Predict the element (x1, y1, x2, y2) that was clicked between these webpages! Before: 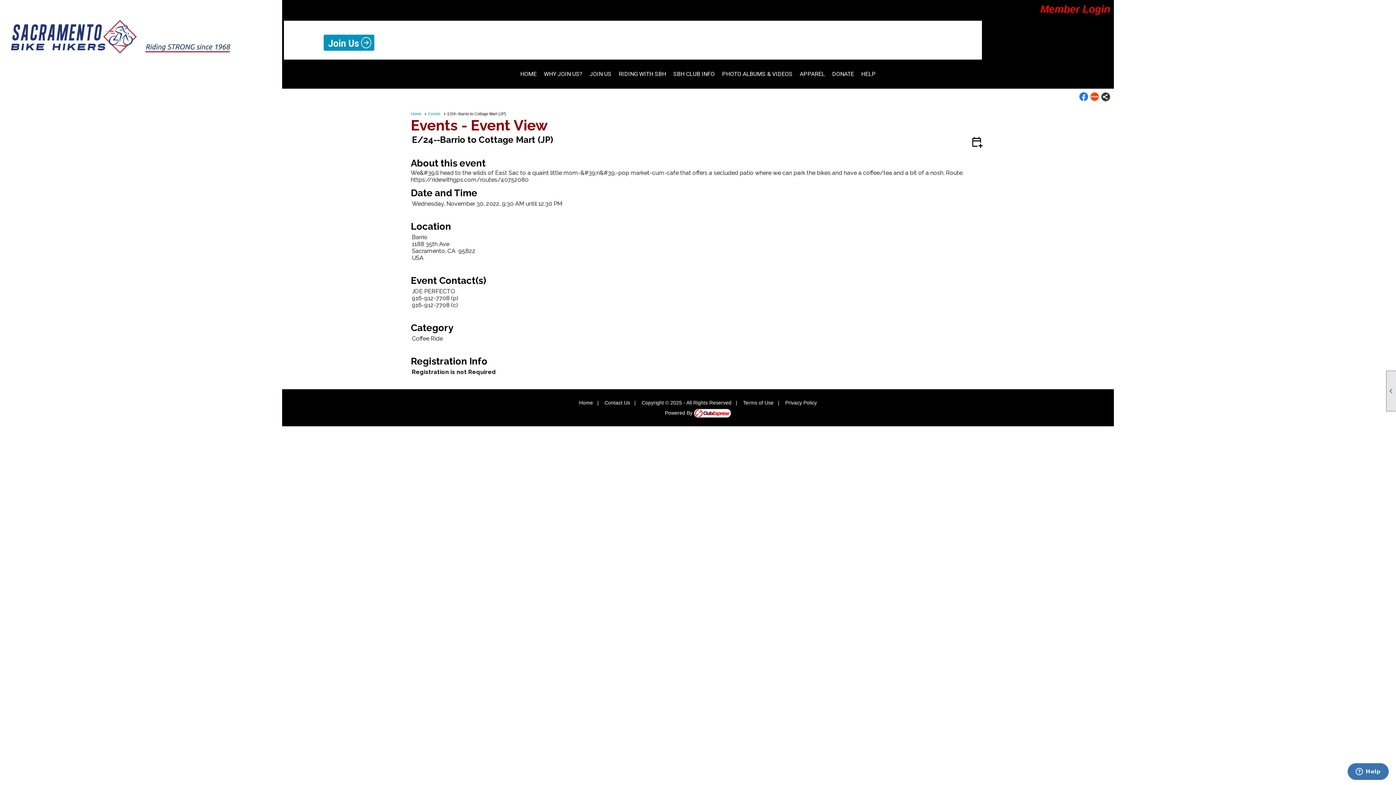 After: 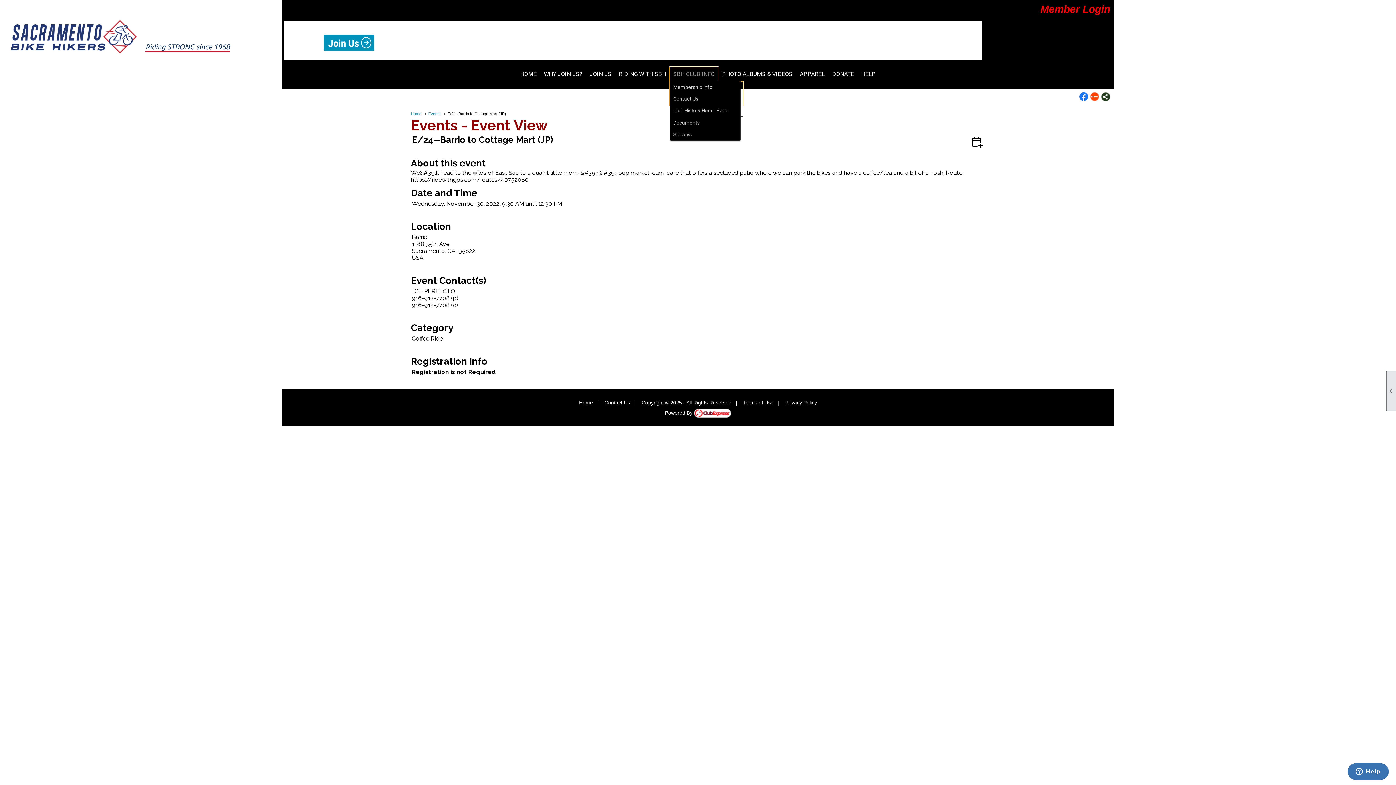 Action: bbox: (669, 66, 718, 81) label: SBH CLUB INFO